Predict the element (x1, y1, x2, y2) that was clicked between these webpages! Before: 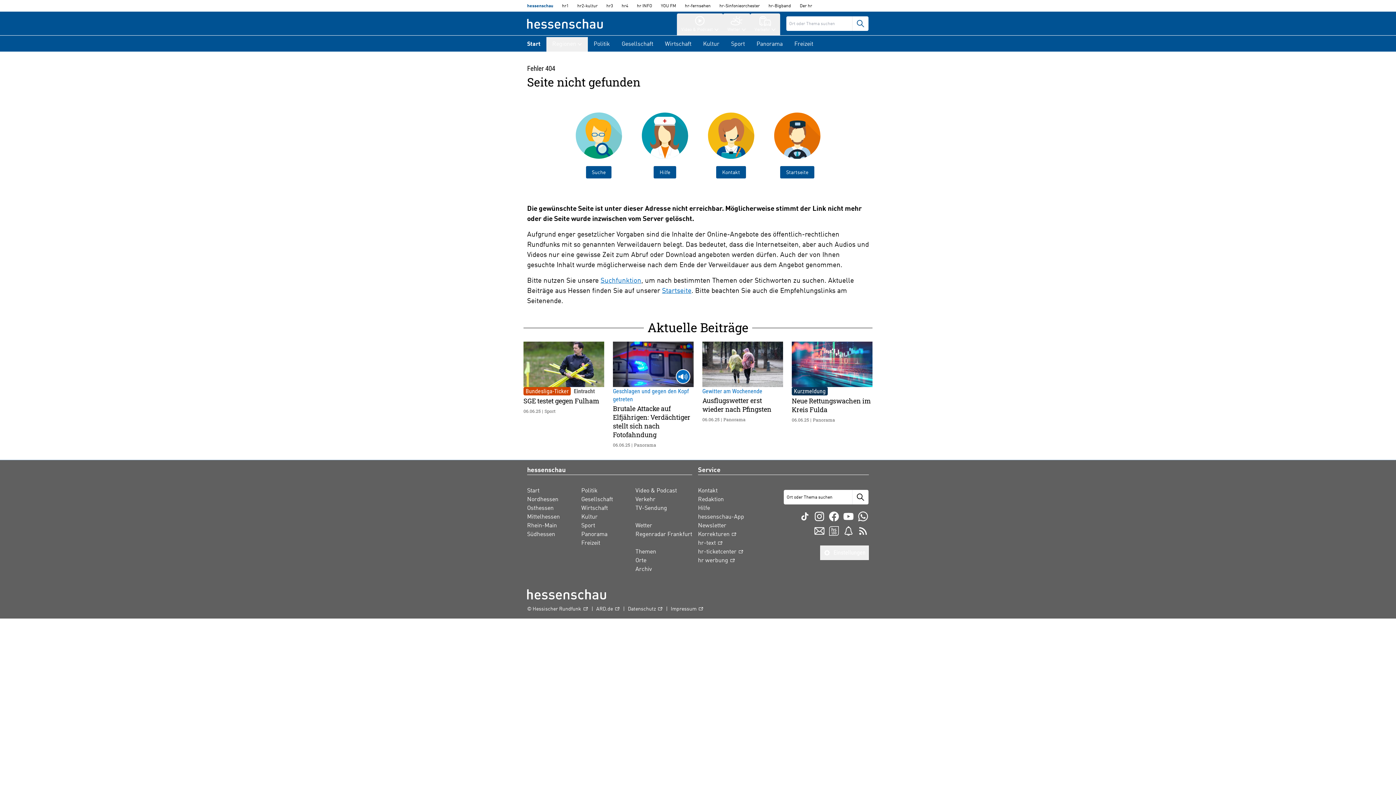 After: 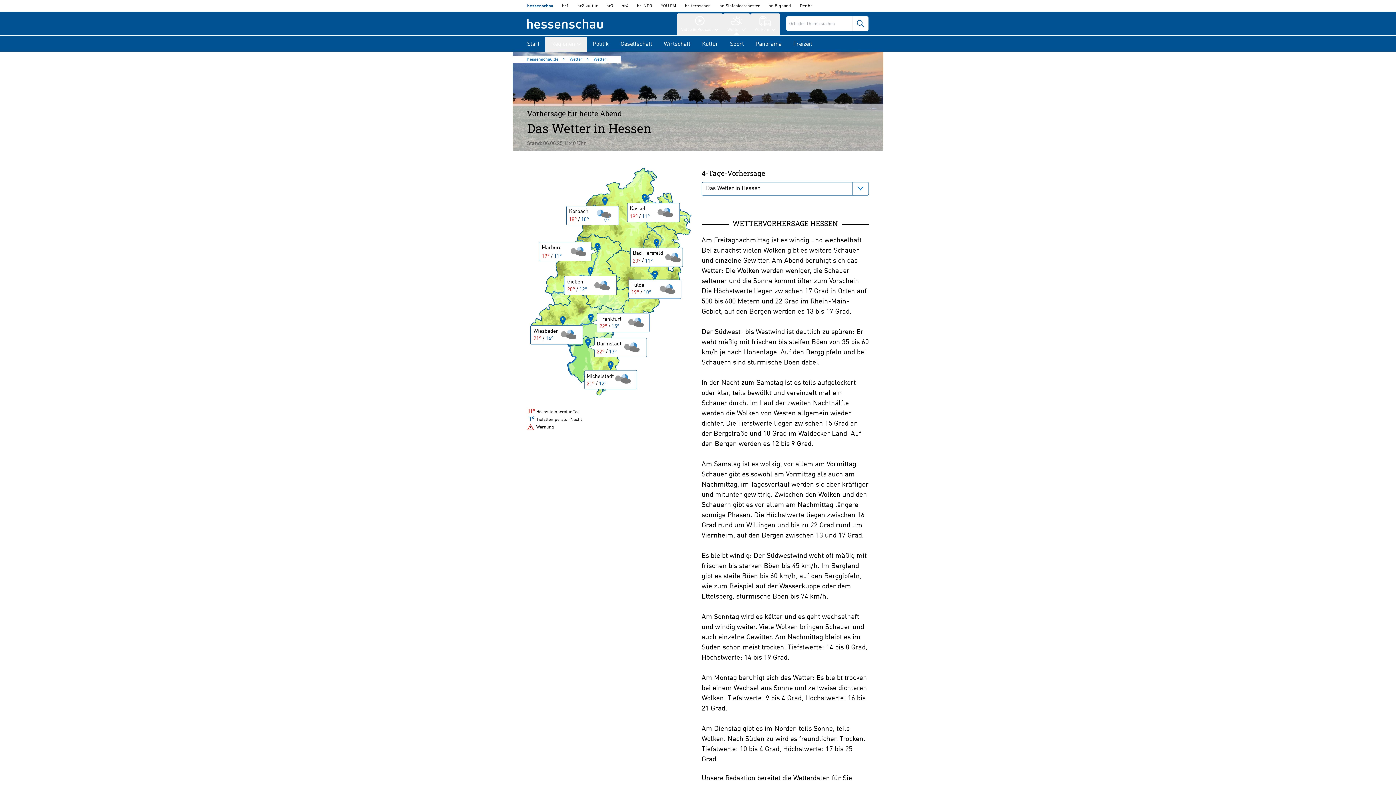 Action: bbox: (635, 522, 652, 530) label: Wetter